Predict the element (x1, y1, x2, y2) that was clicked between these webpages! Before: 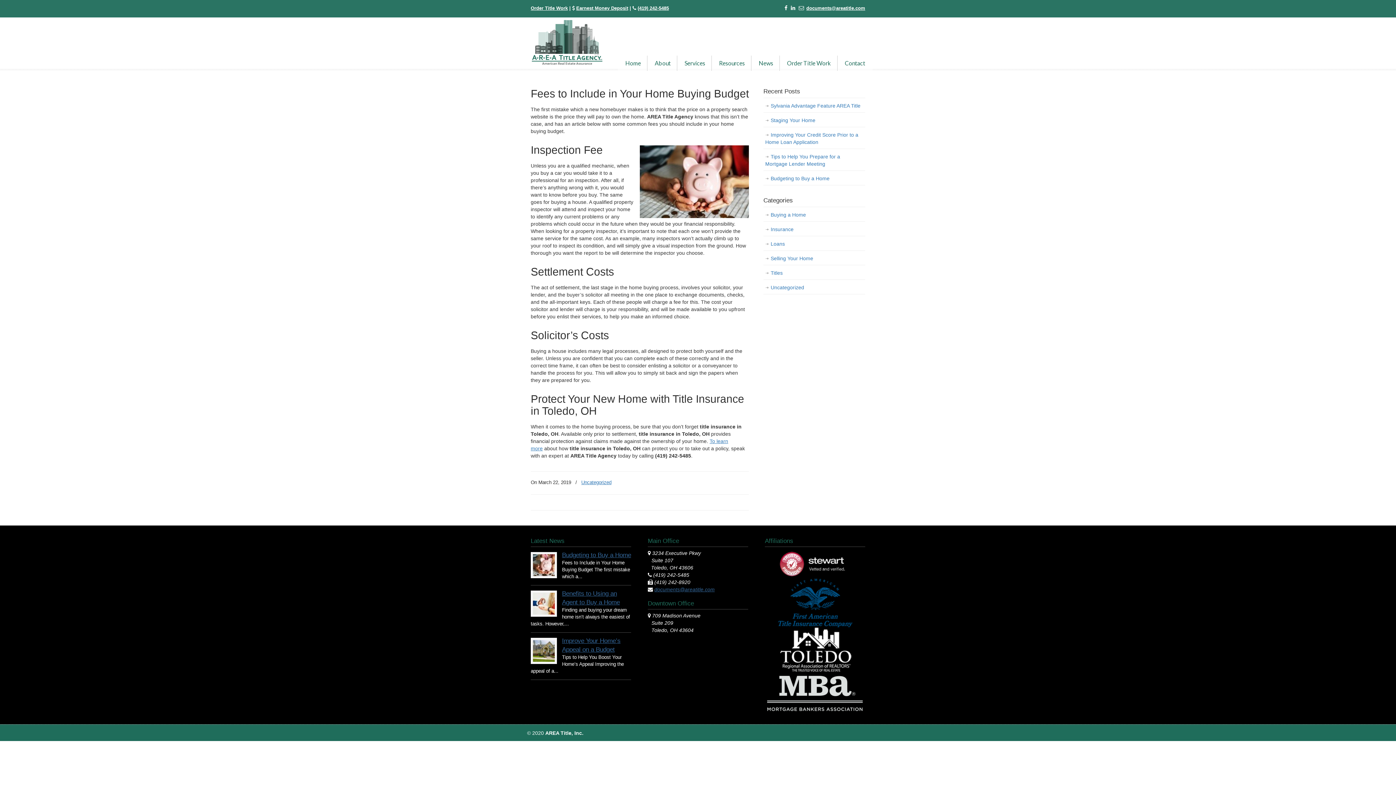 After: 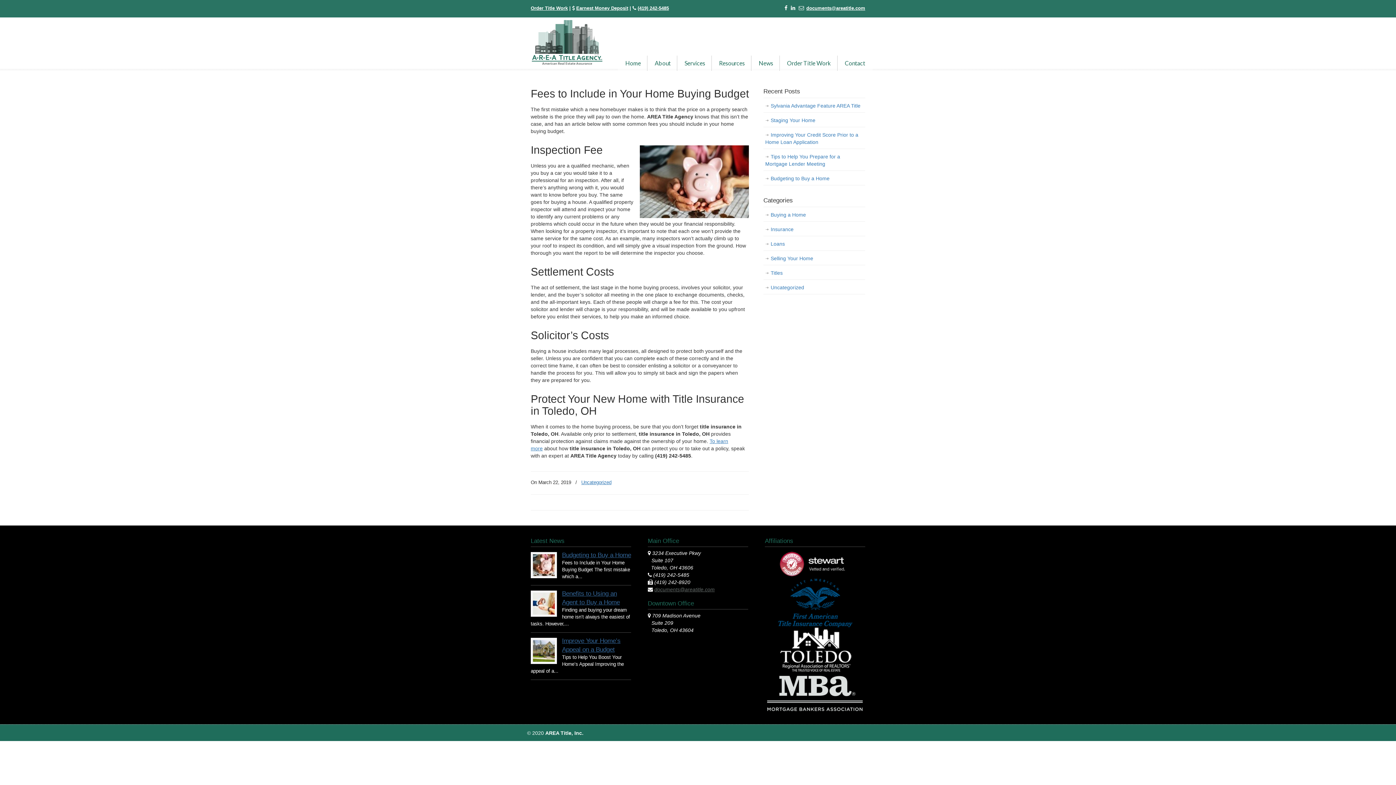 Action: label: documents@areatitle.com bbox: (654, 586, 714, 592)